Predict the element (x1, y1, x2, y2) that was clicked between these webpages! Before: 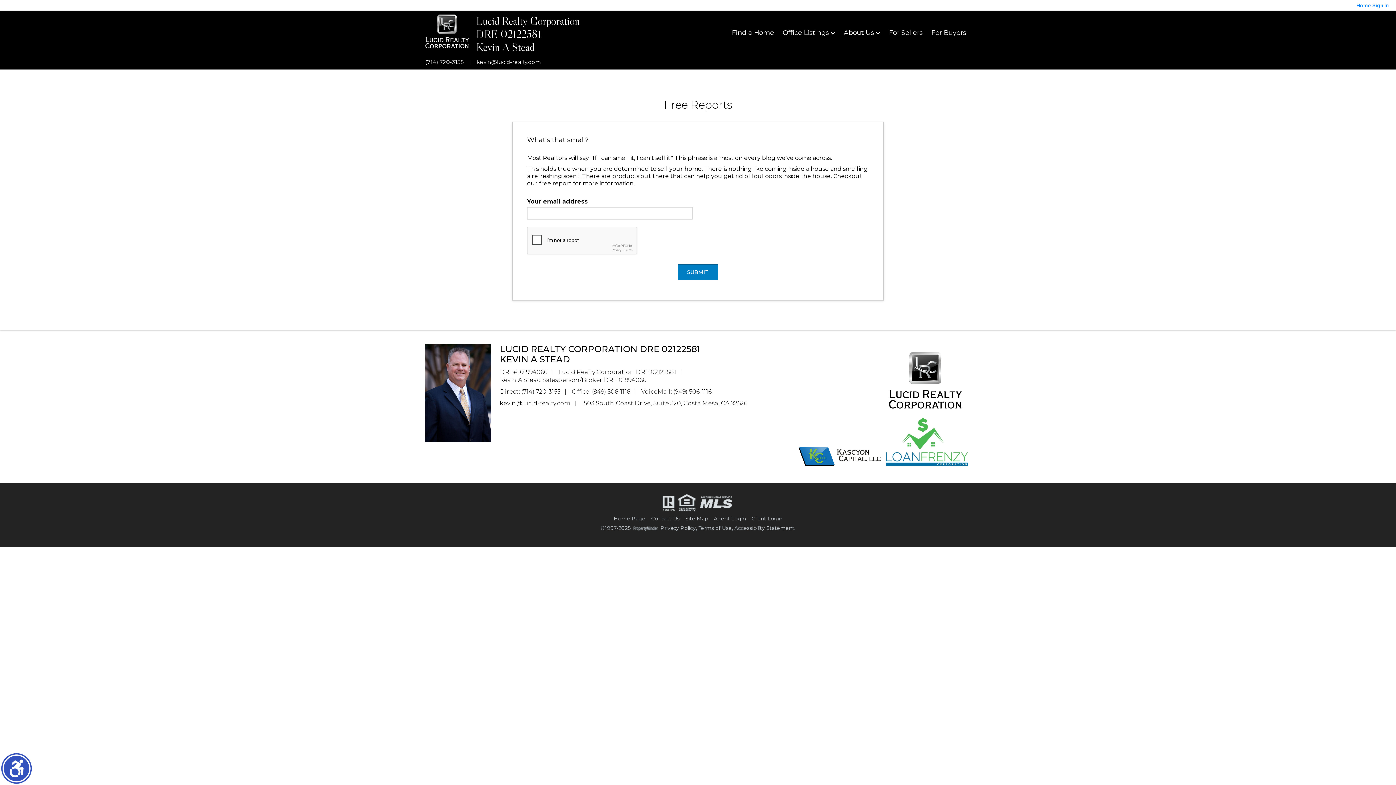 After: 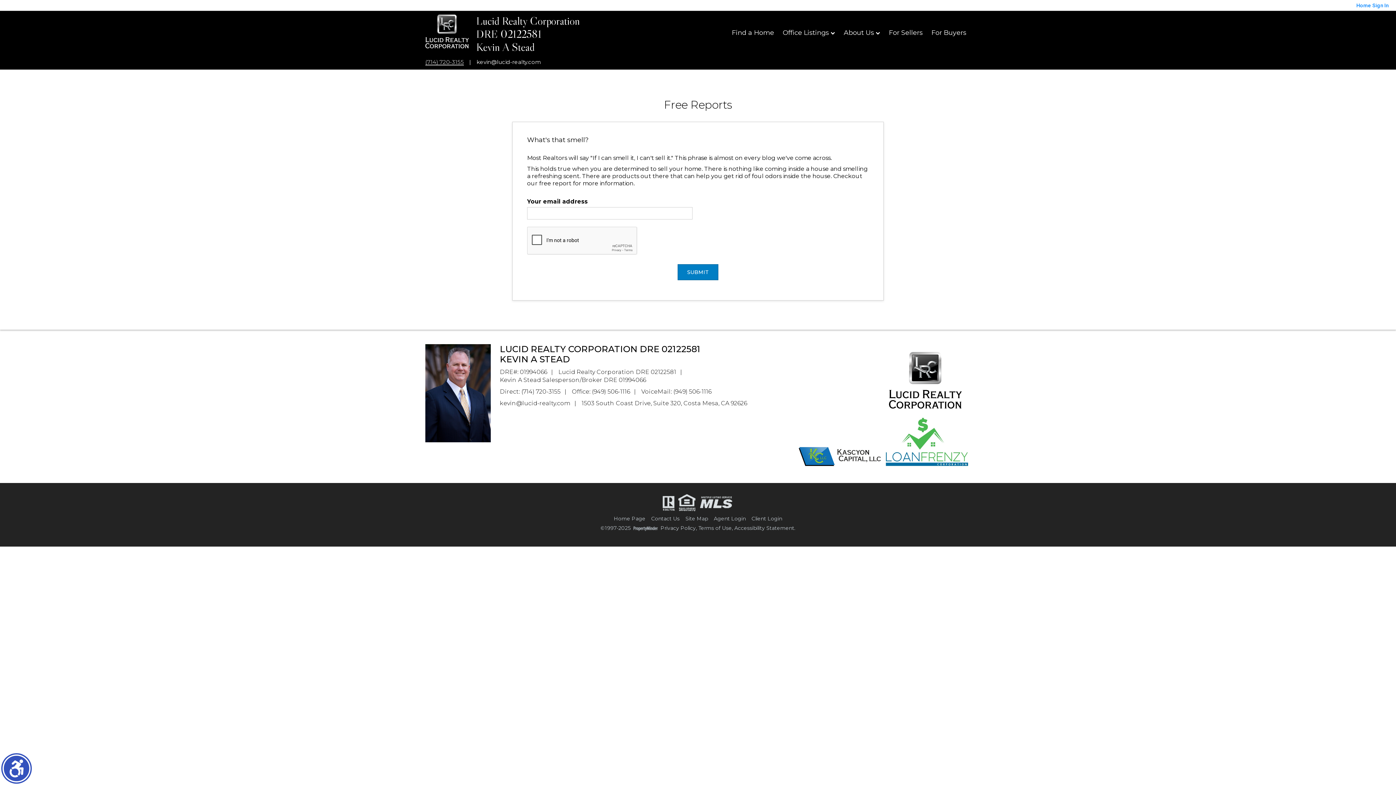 Action: bbox: (425, 58, 464, 65) label: (714) 720-3155